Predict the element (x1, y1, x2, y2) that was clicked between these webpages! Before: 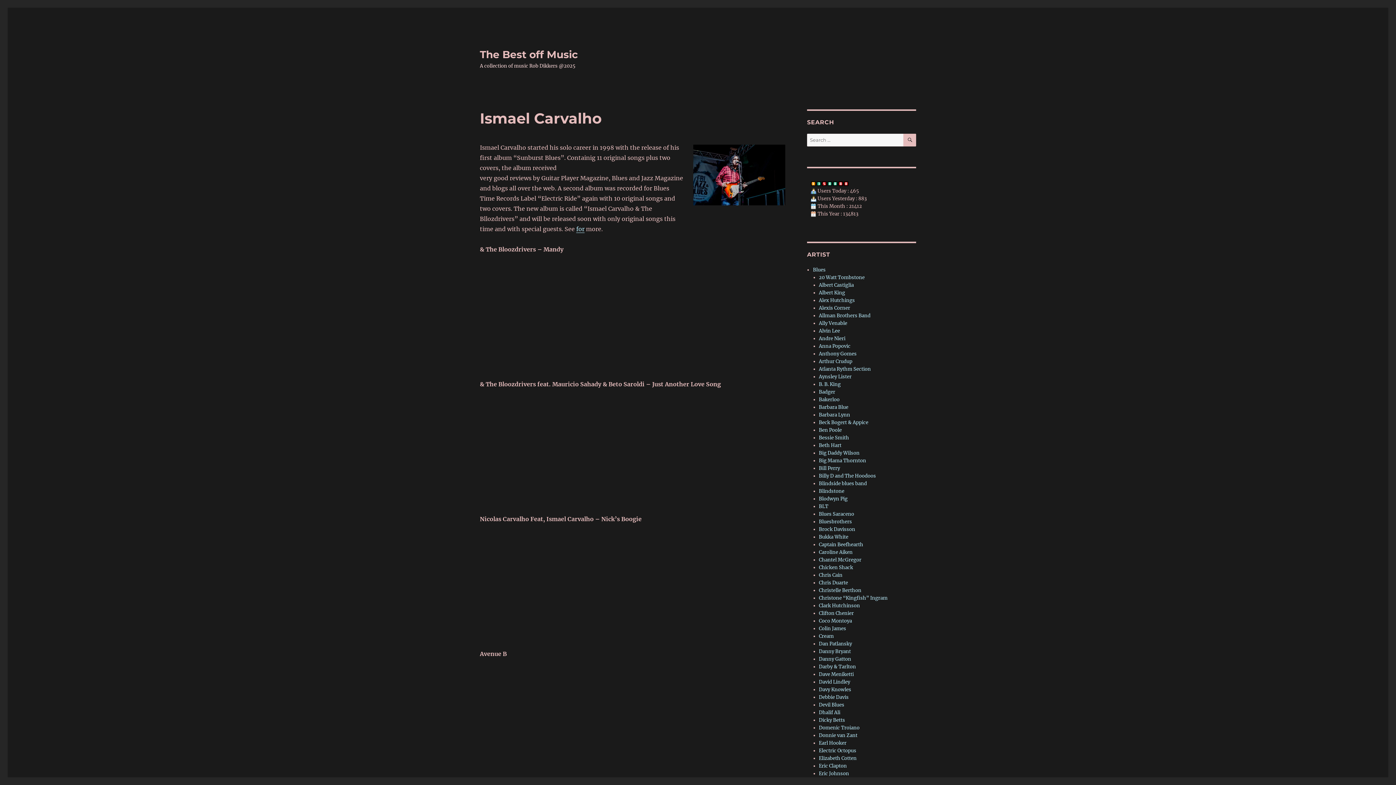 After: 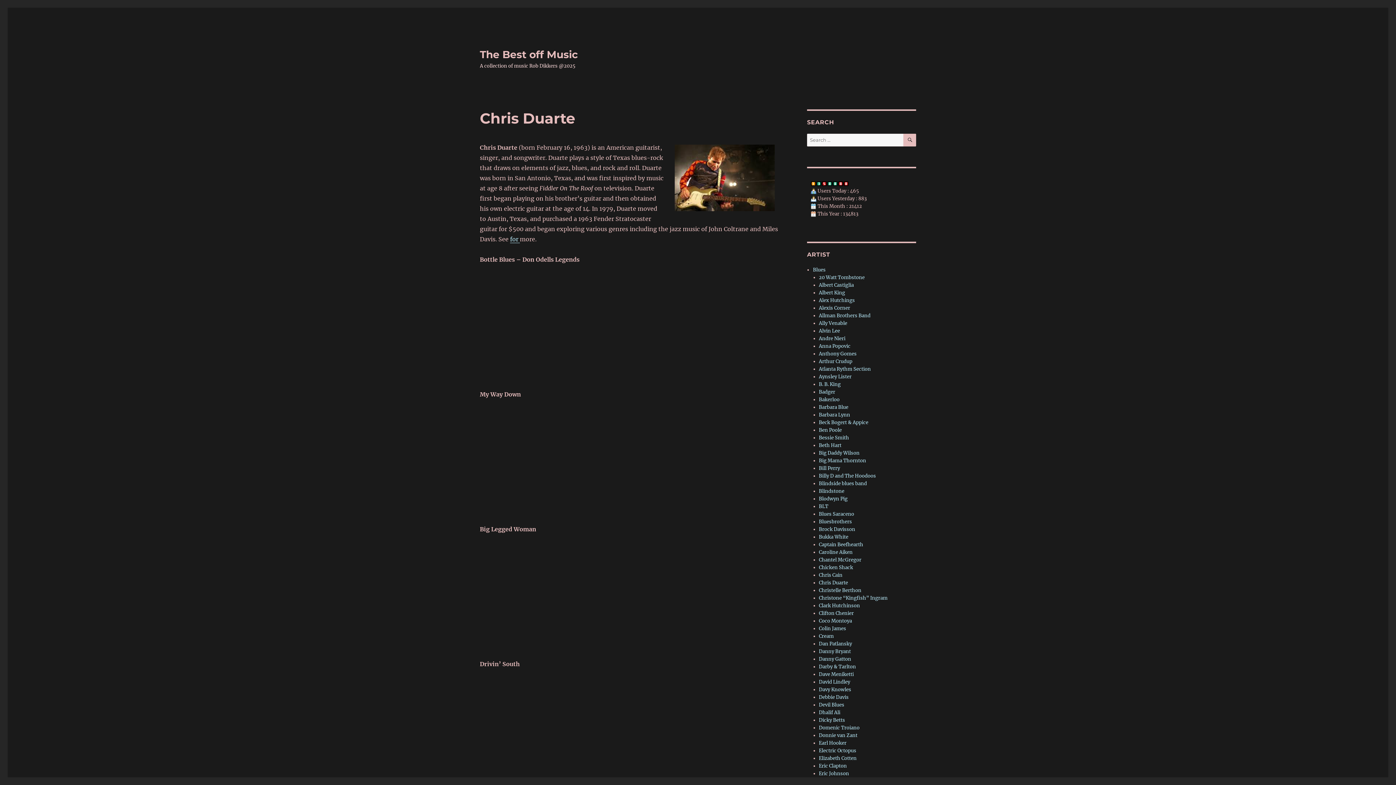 Action: bbox: (819, 580, 848, 586) label: Chris Duarte